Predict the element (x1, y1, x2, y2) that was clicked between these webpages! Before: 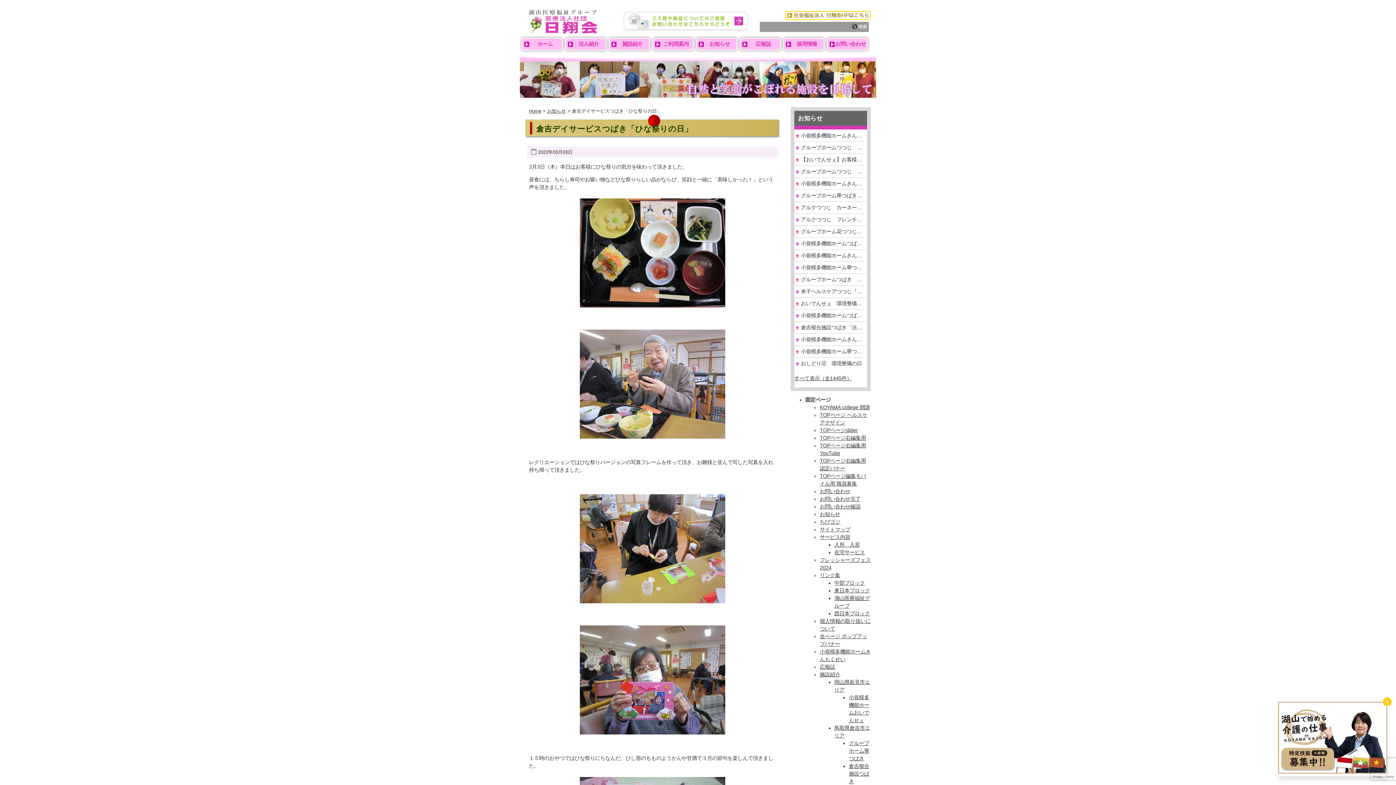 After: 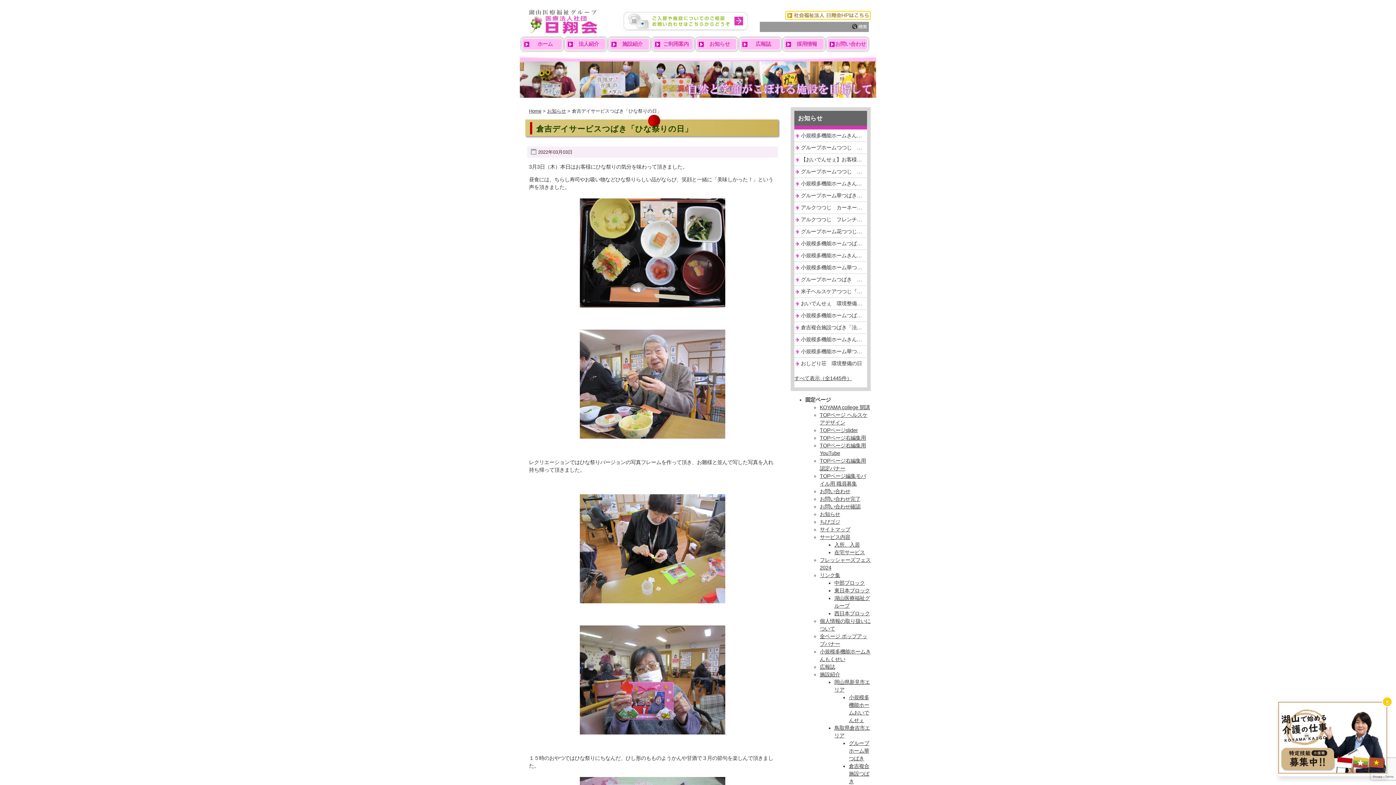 Action: bbox: (785, 15, 870, 21)